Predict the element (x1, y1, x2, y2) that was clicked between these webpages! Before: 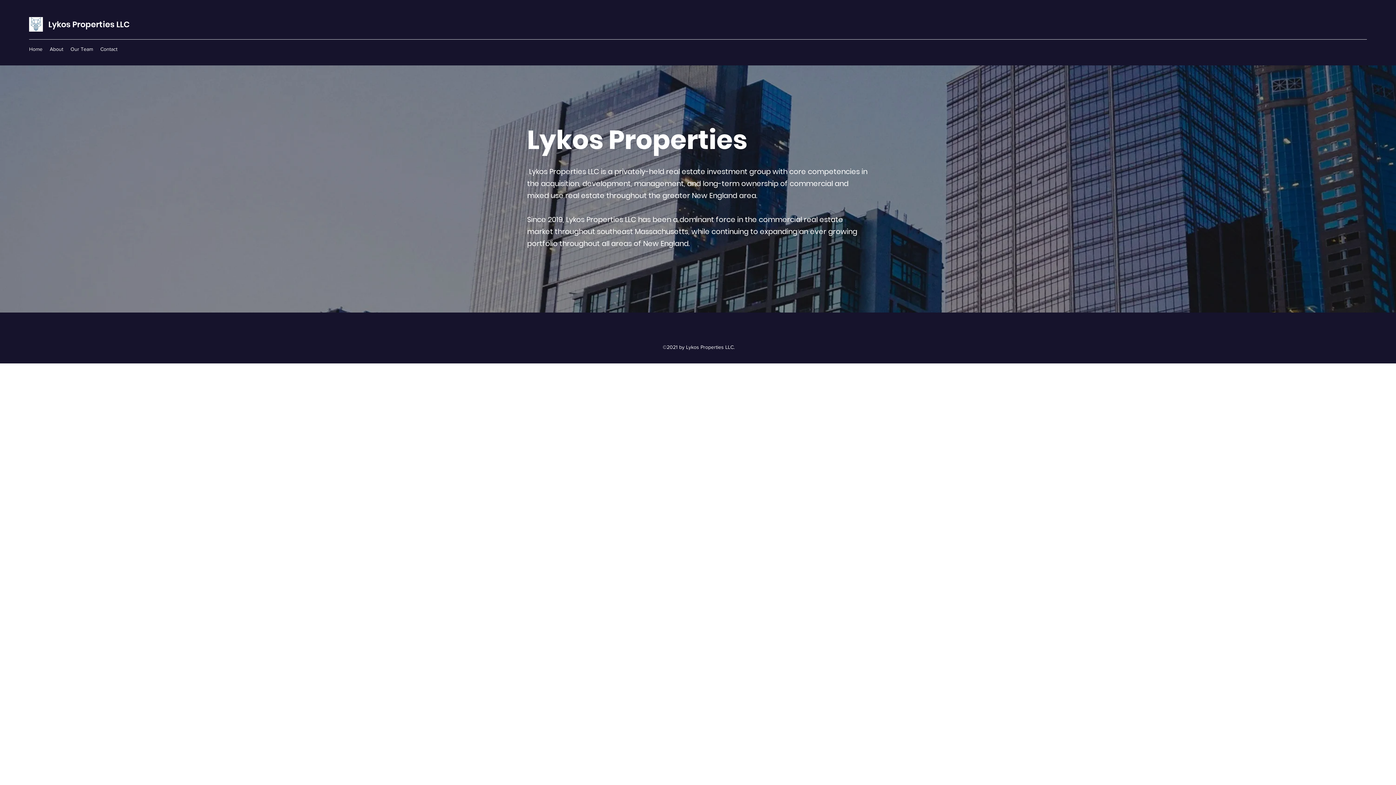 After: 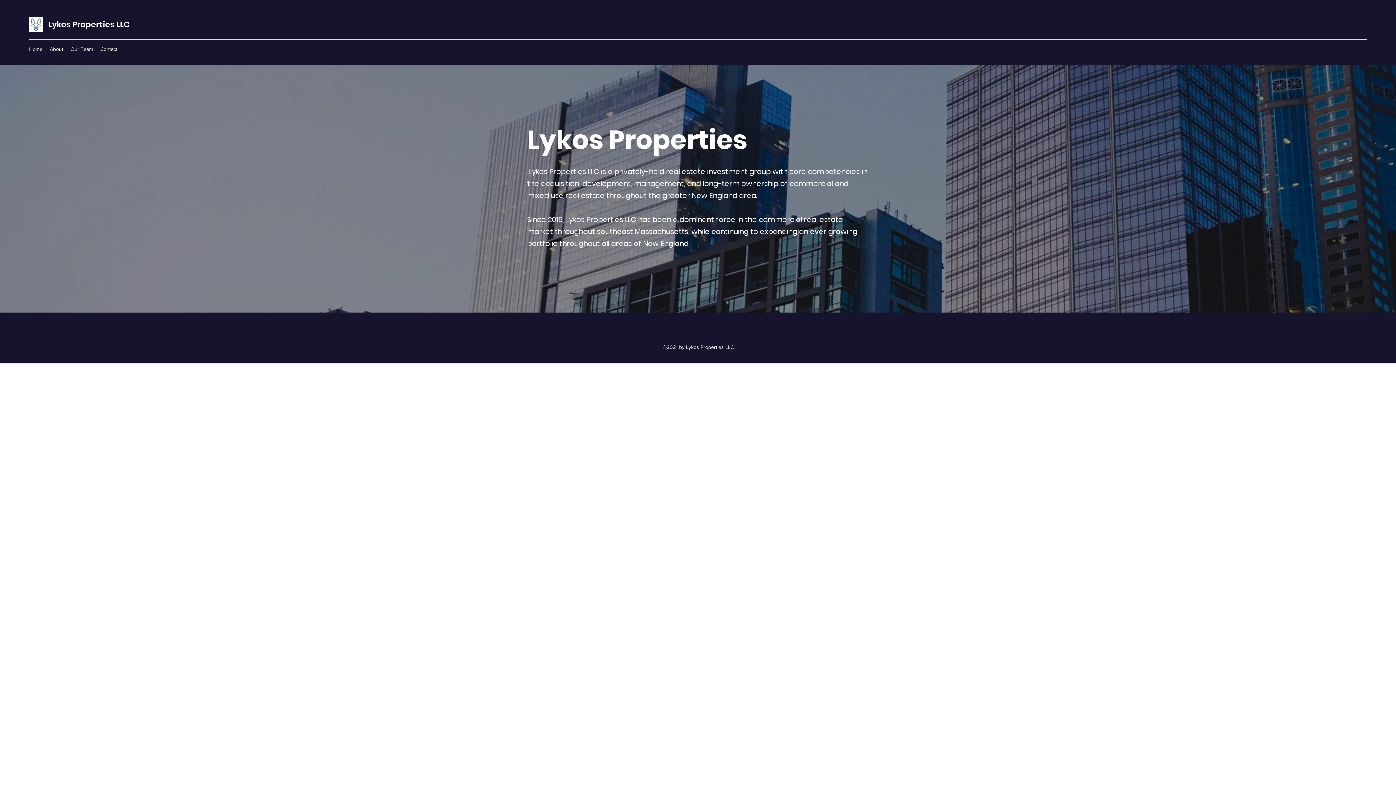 Action: label: Lykos Properties LLC bbox: (48, 18, 129, 30)